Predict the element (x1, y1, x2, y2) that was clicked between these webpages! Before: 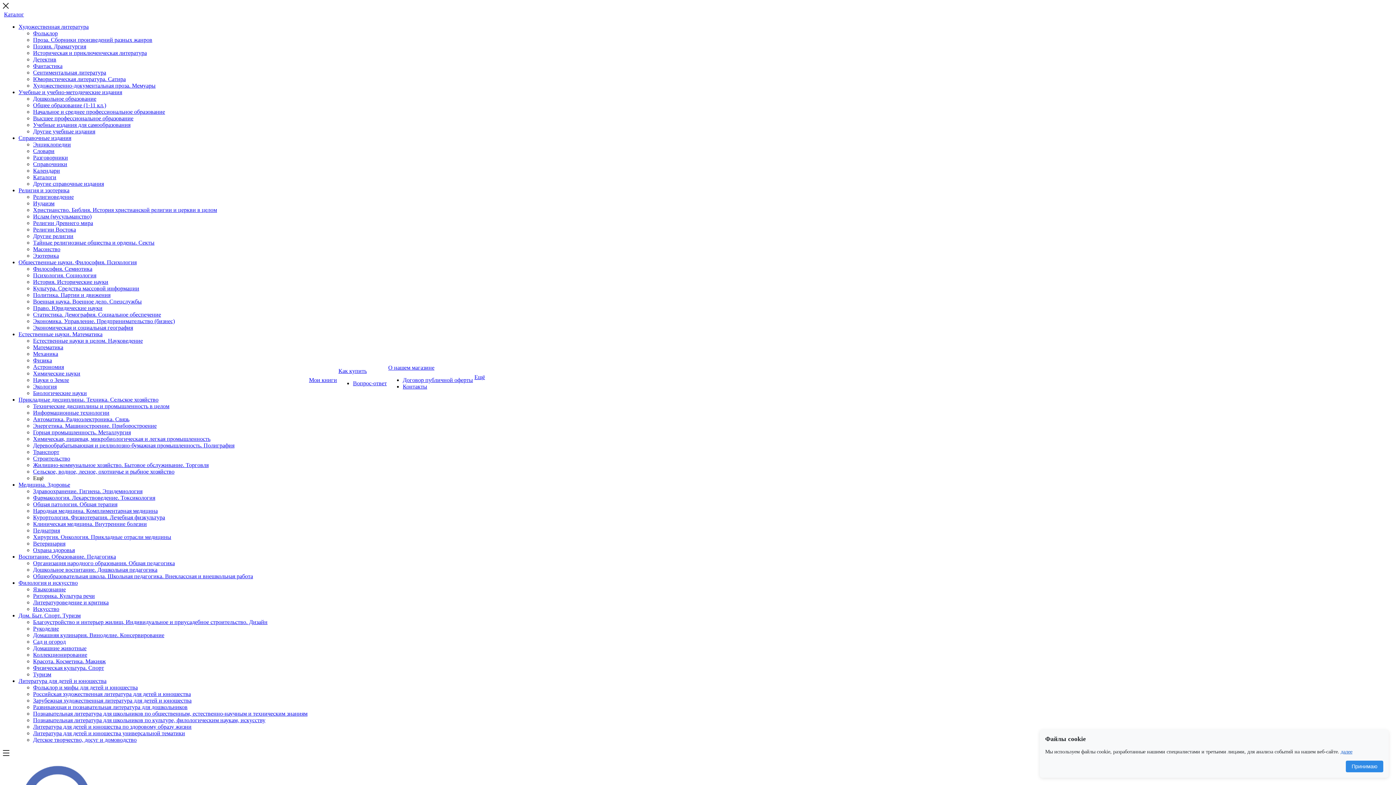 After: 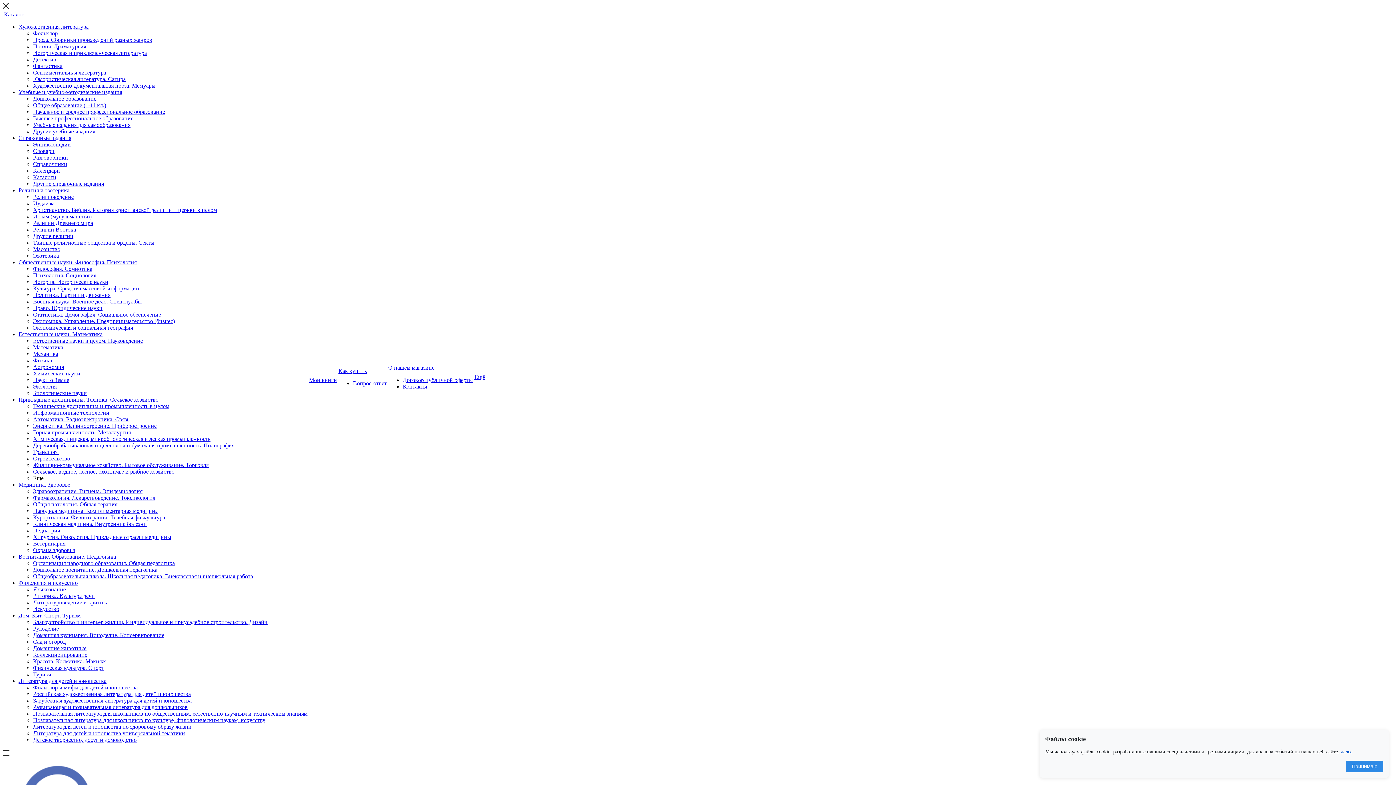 Action: bbox: (33, 370, 80, 376) label: Химические науки